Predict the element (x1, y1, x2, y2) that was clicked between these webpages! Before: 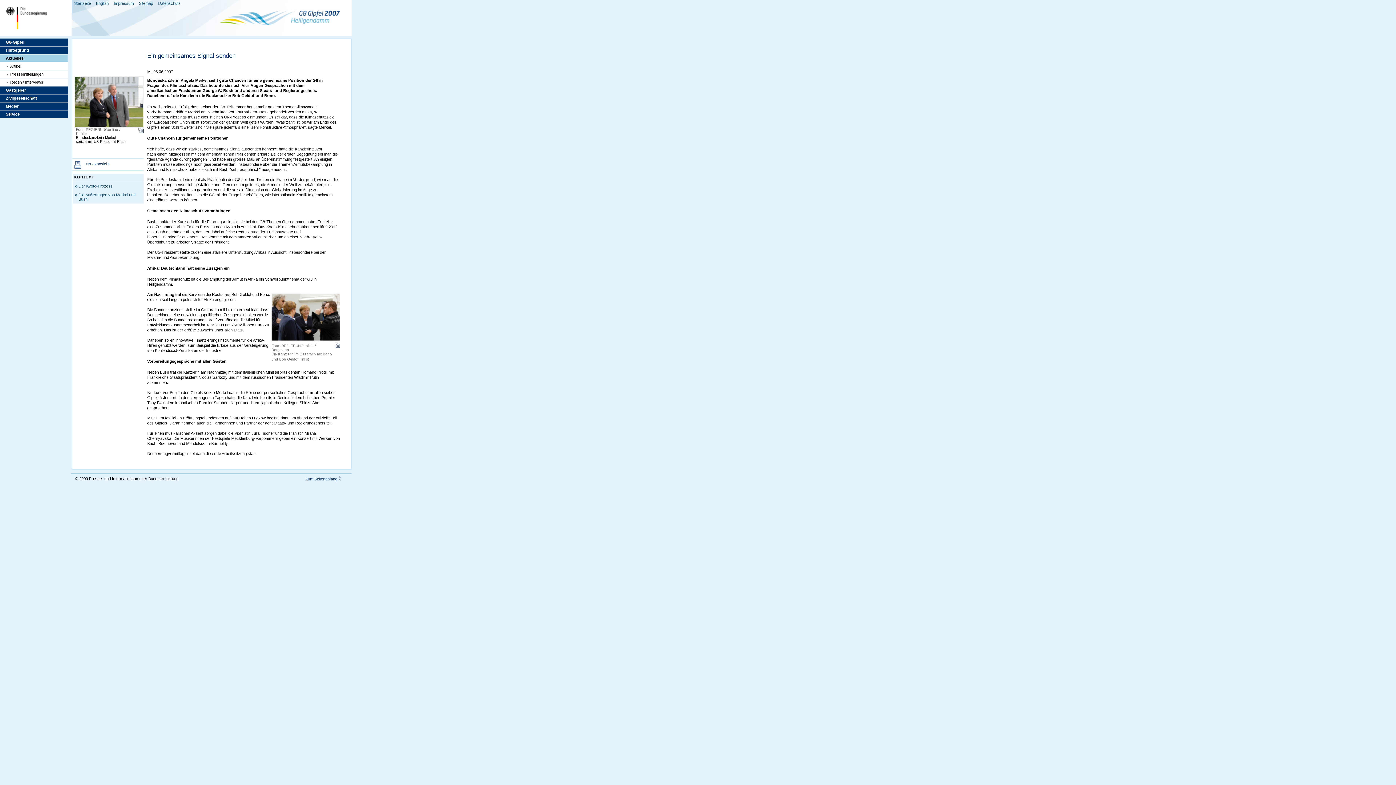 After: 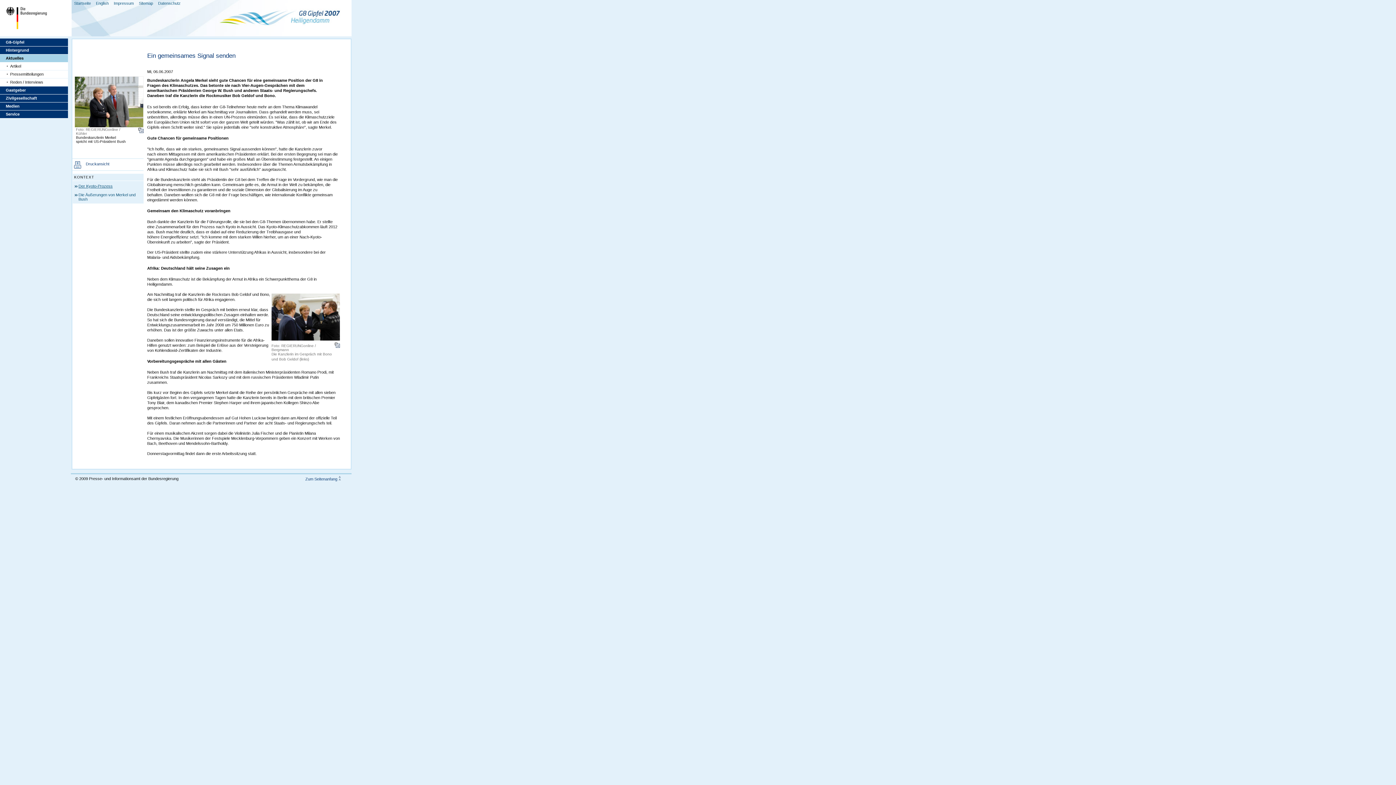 Action: bbox: (74, 184, 142, 188) label: Der Kyoto-Prozess